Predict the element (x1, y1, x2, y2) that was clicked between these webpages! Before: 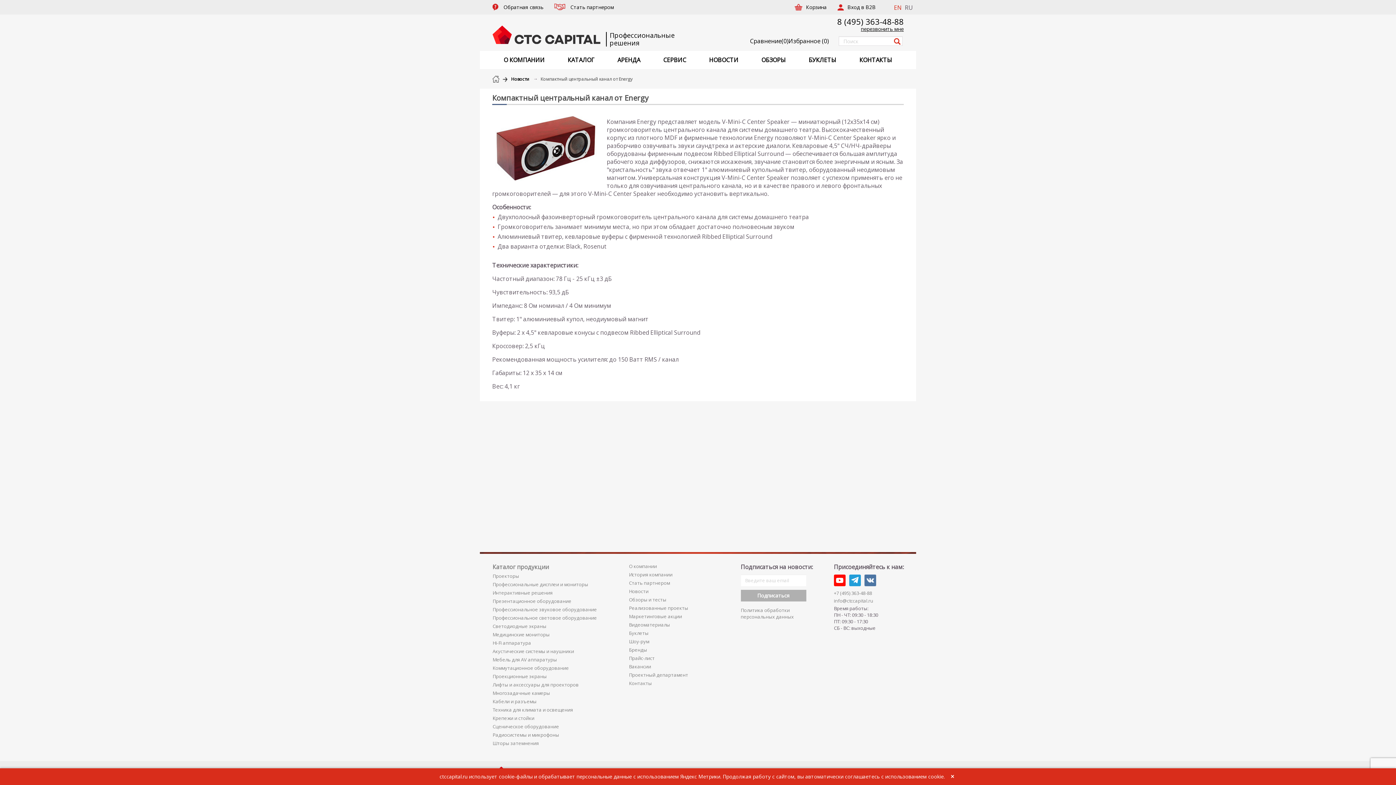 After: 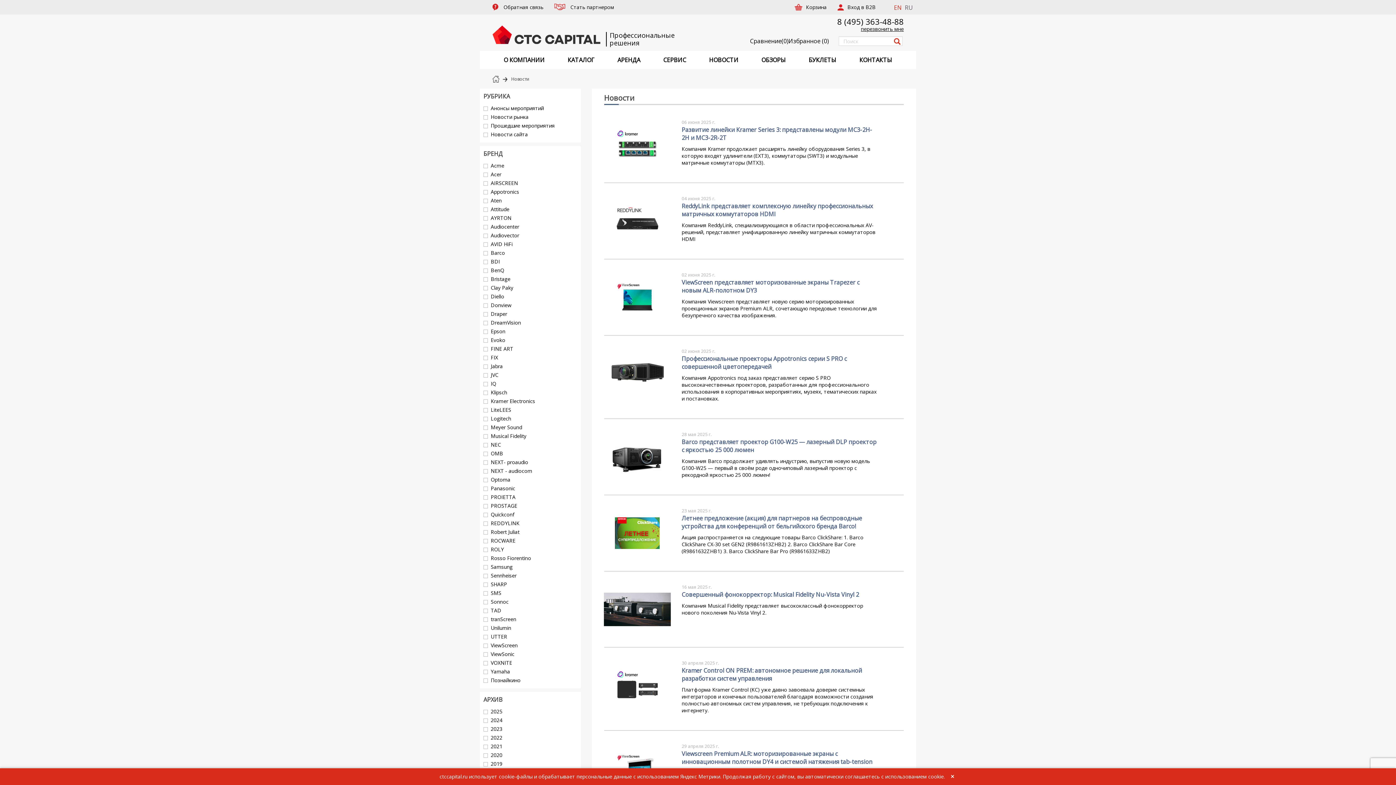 Action: bbox: (697, 50, 750, 69) label: НОВОСТИ